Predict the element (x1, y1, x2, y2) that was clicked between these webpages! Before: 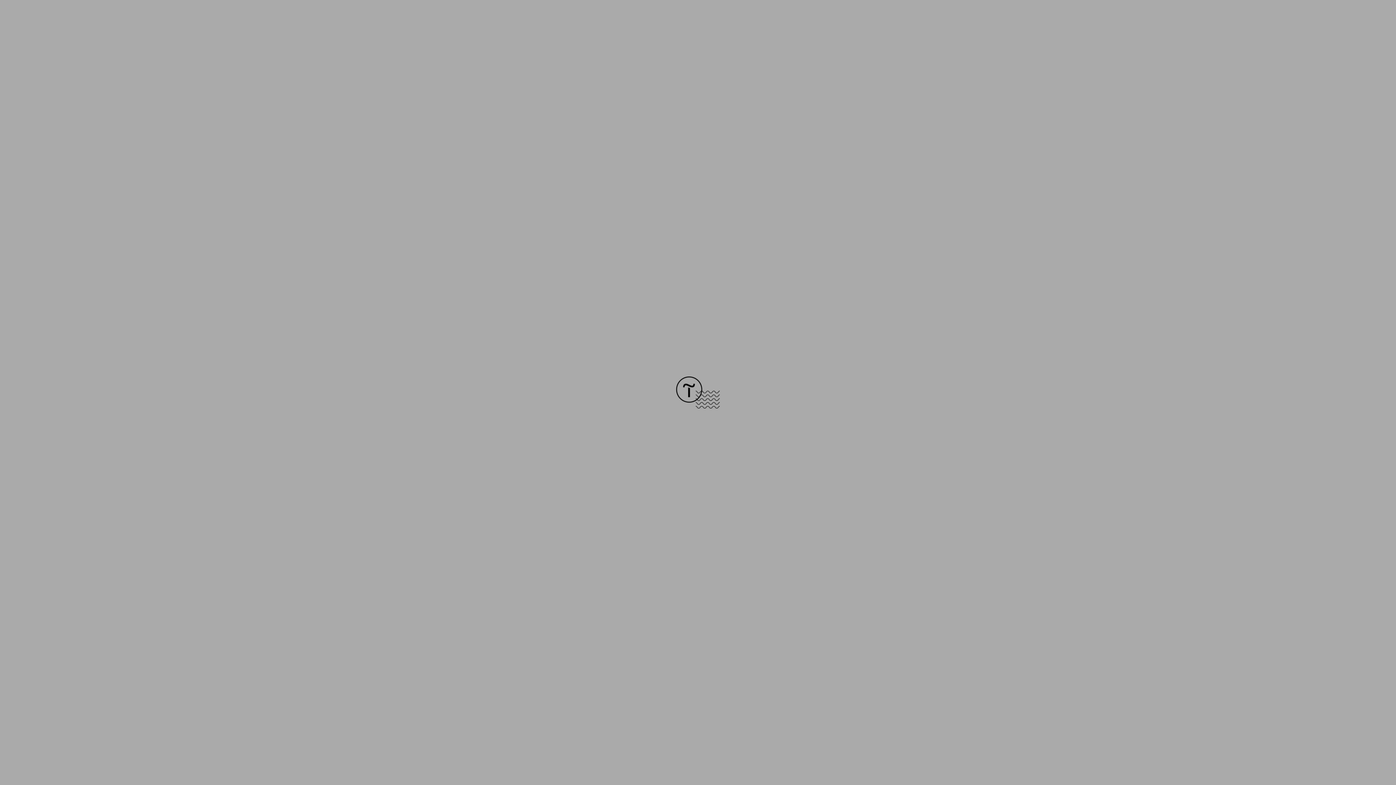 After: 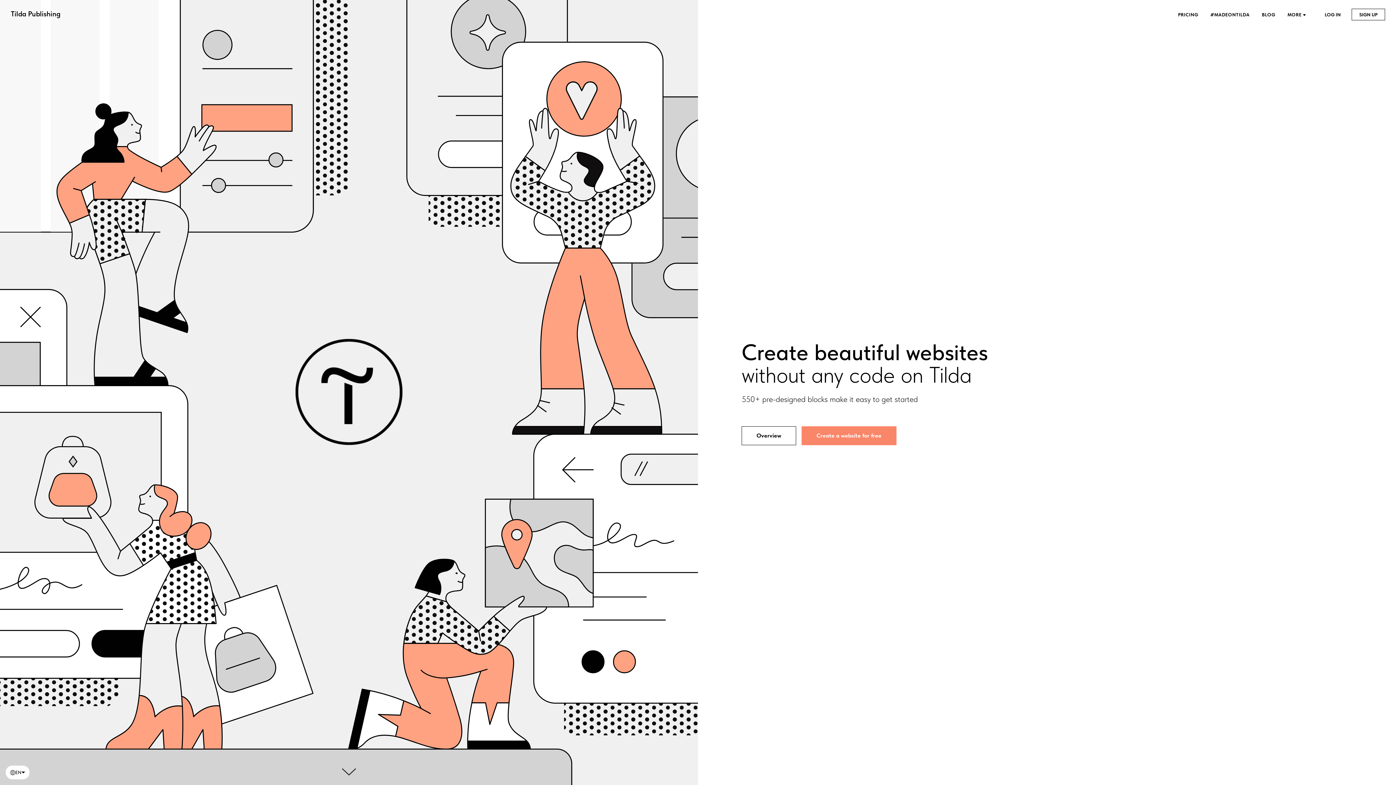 Action: bbox: (676, 403, 720, 409)